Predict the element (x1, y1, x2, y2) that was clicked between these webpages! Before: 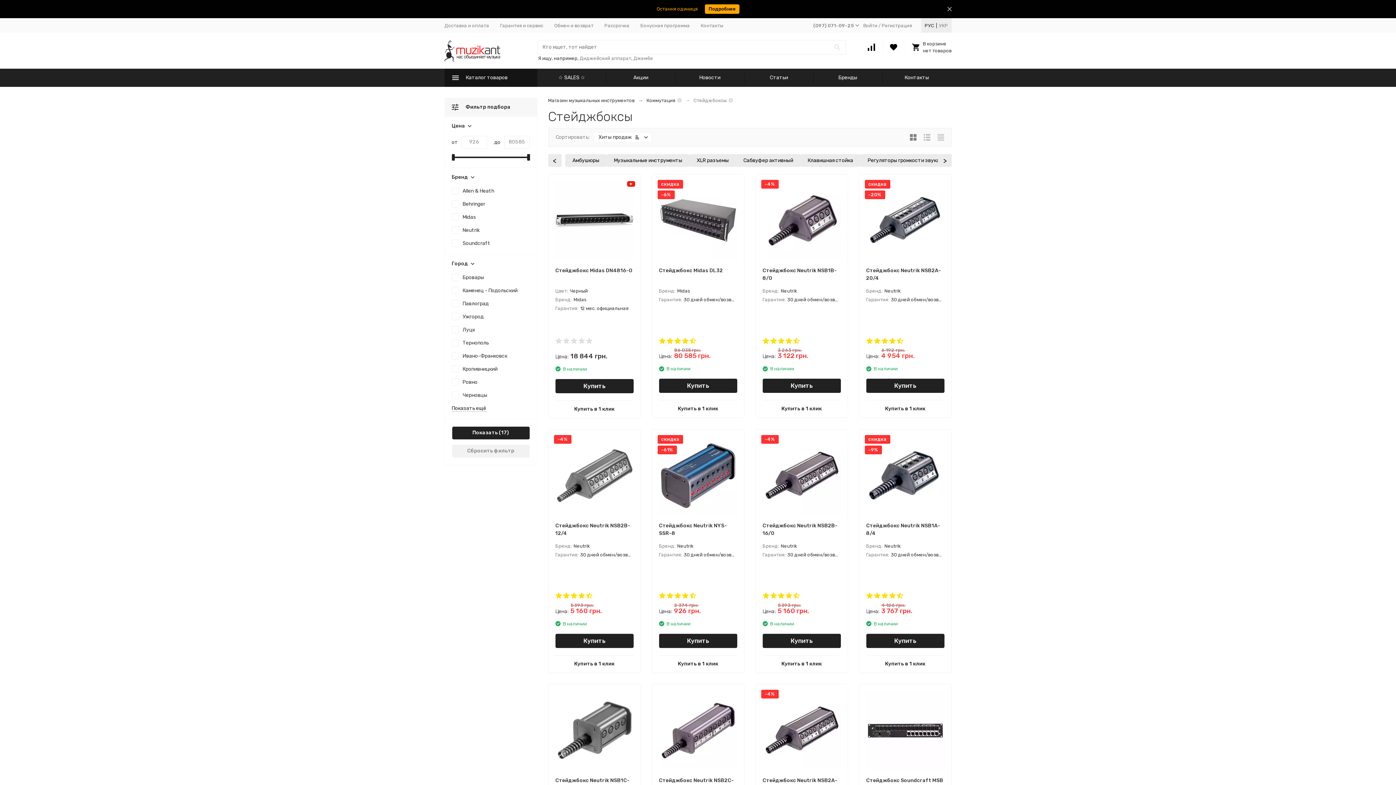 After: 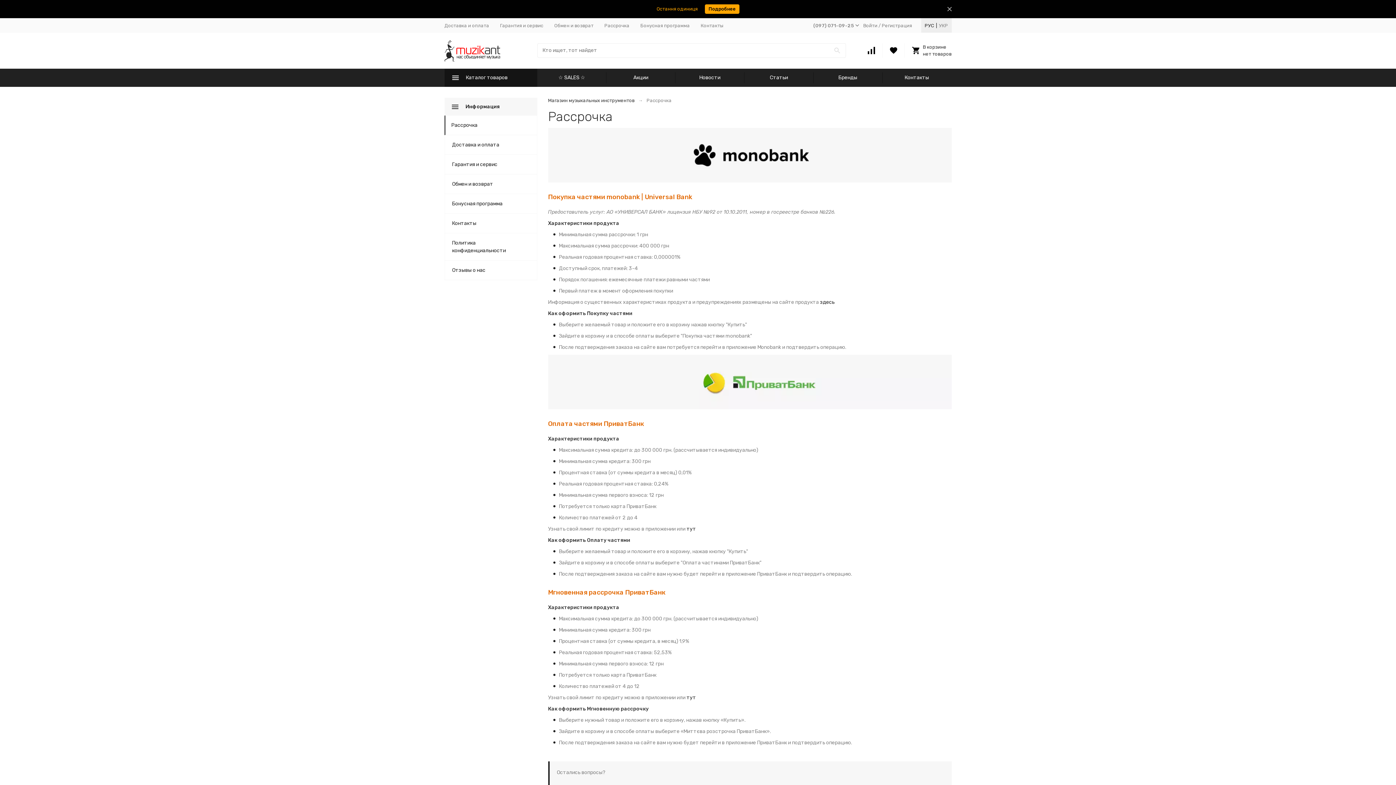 Action: bbox: (604, 22, 629, 28) label: Рассрочка